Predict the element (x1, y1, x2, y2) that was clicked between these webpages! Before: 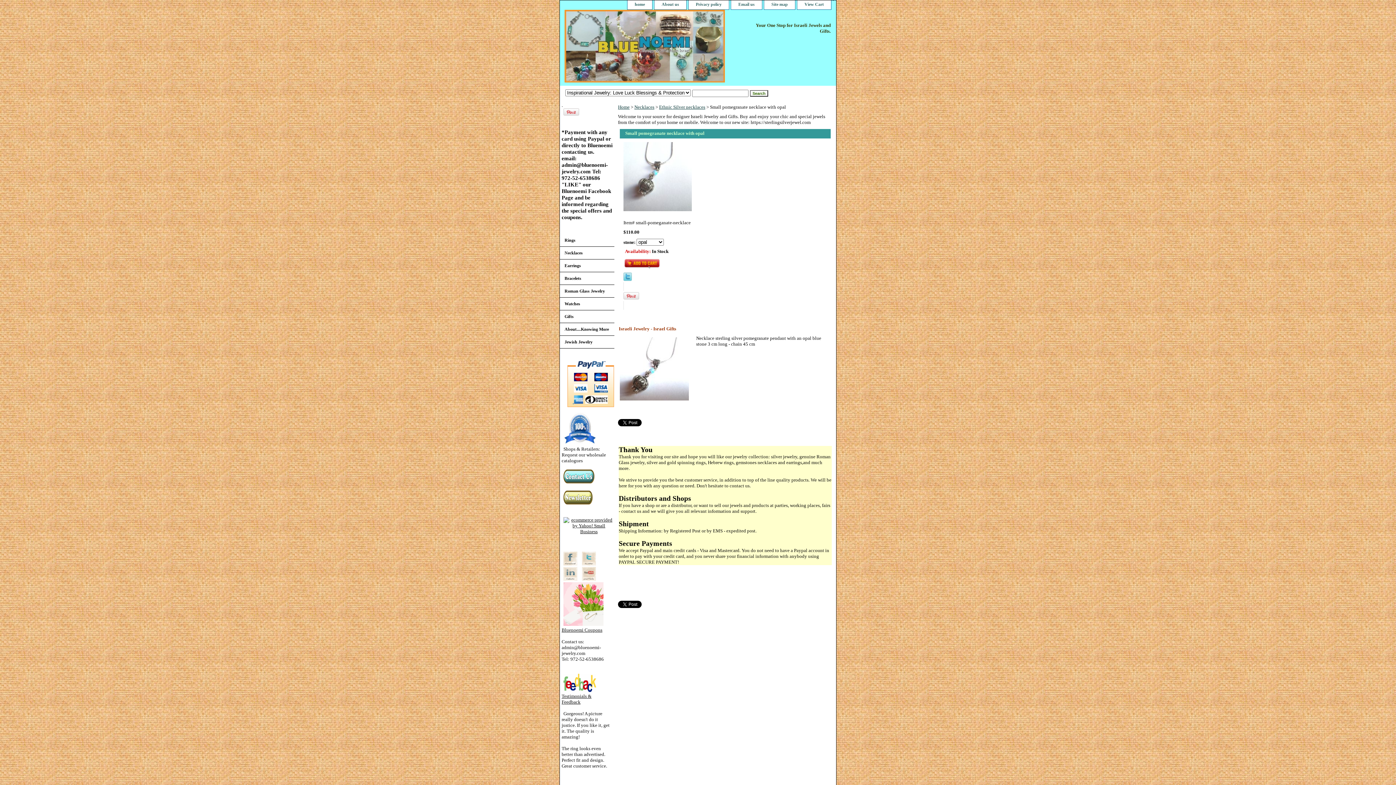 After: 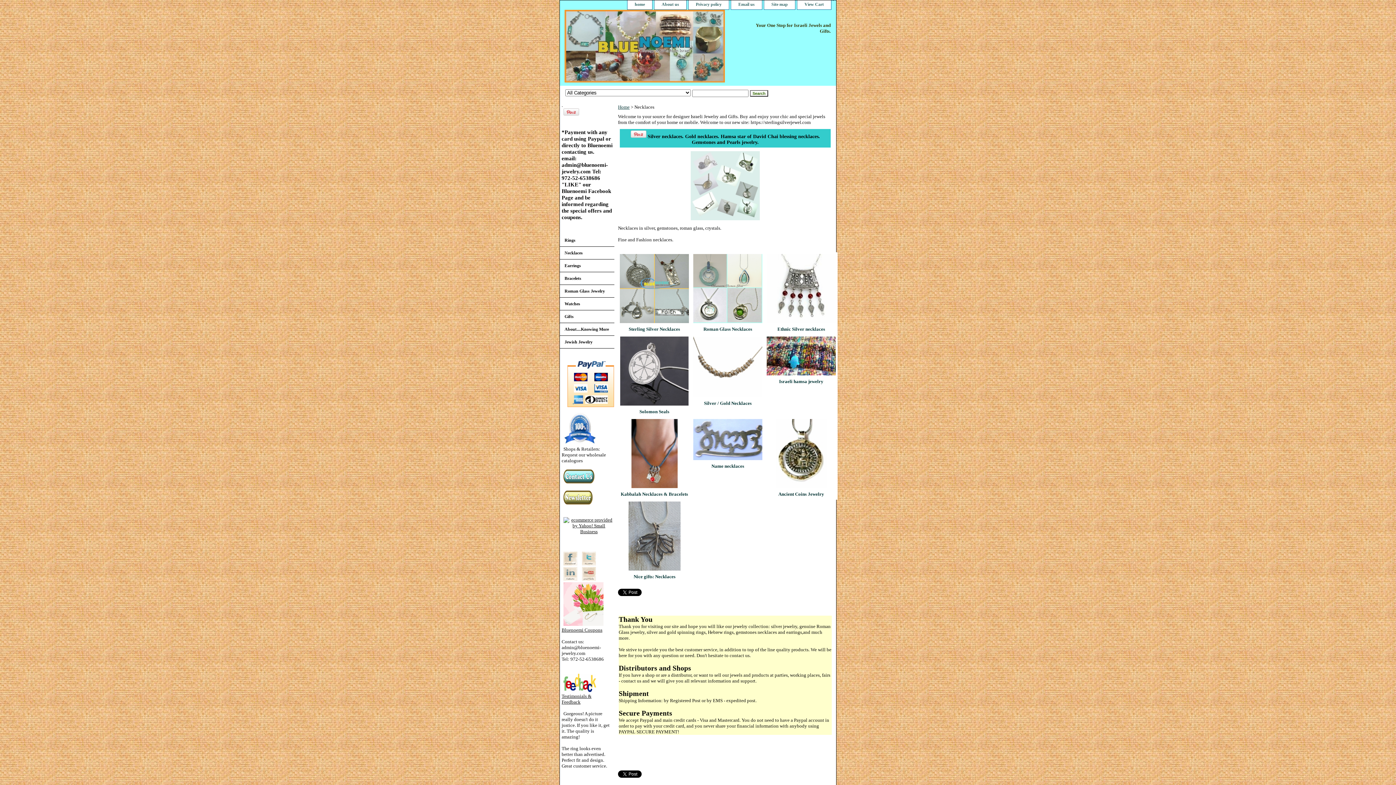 Action: bbox: (634, 104, 654, 109) label: Necklaces